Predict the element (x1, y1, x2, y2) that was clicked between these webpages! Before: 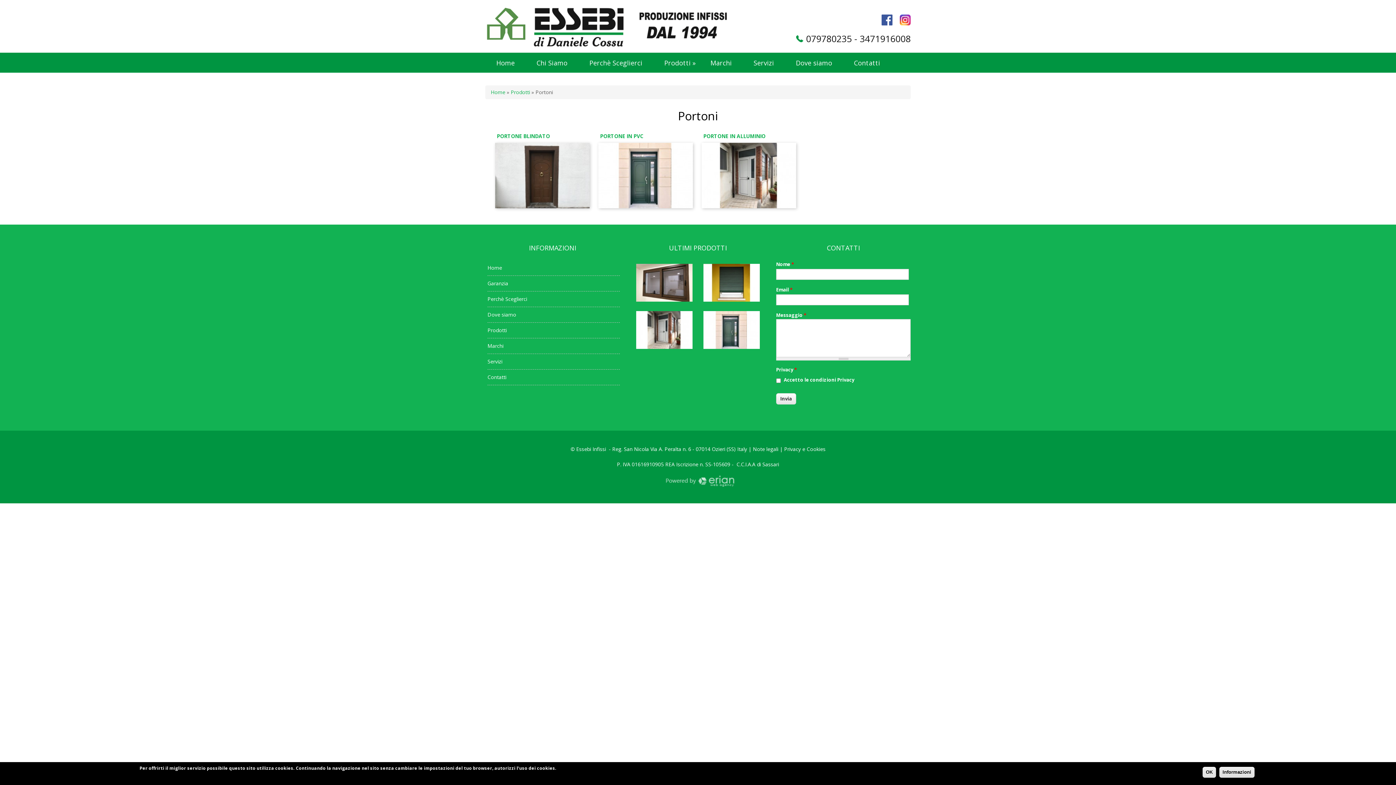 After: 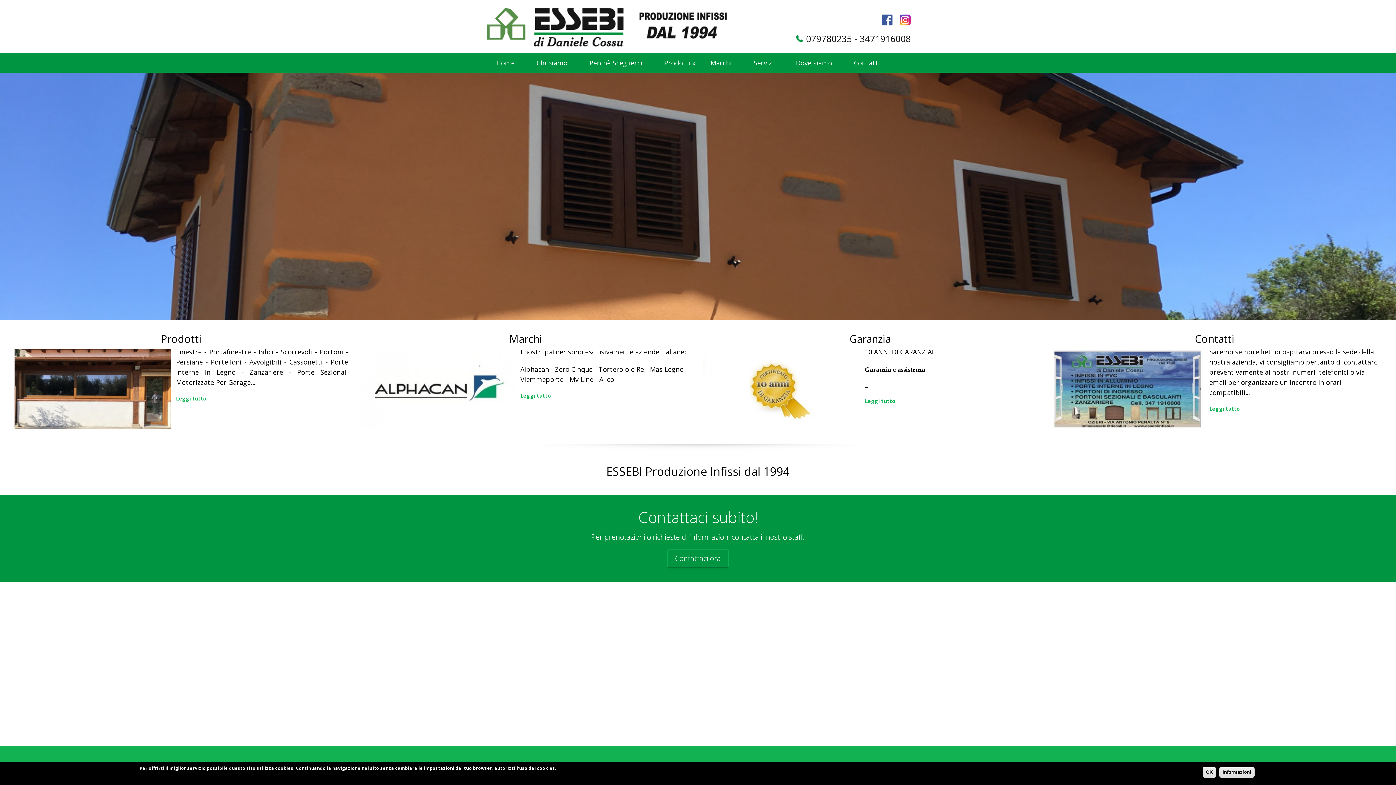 Action: bbox: (485, 43, 729, 50)